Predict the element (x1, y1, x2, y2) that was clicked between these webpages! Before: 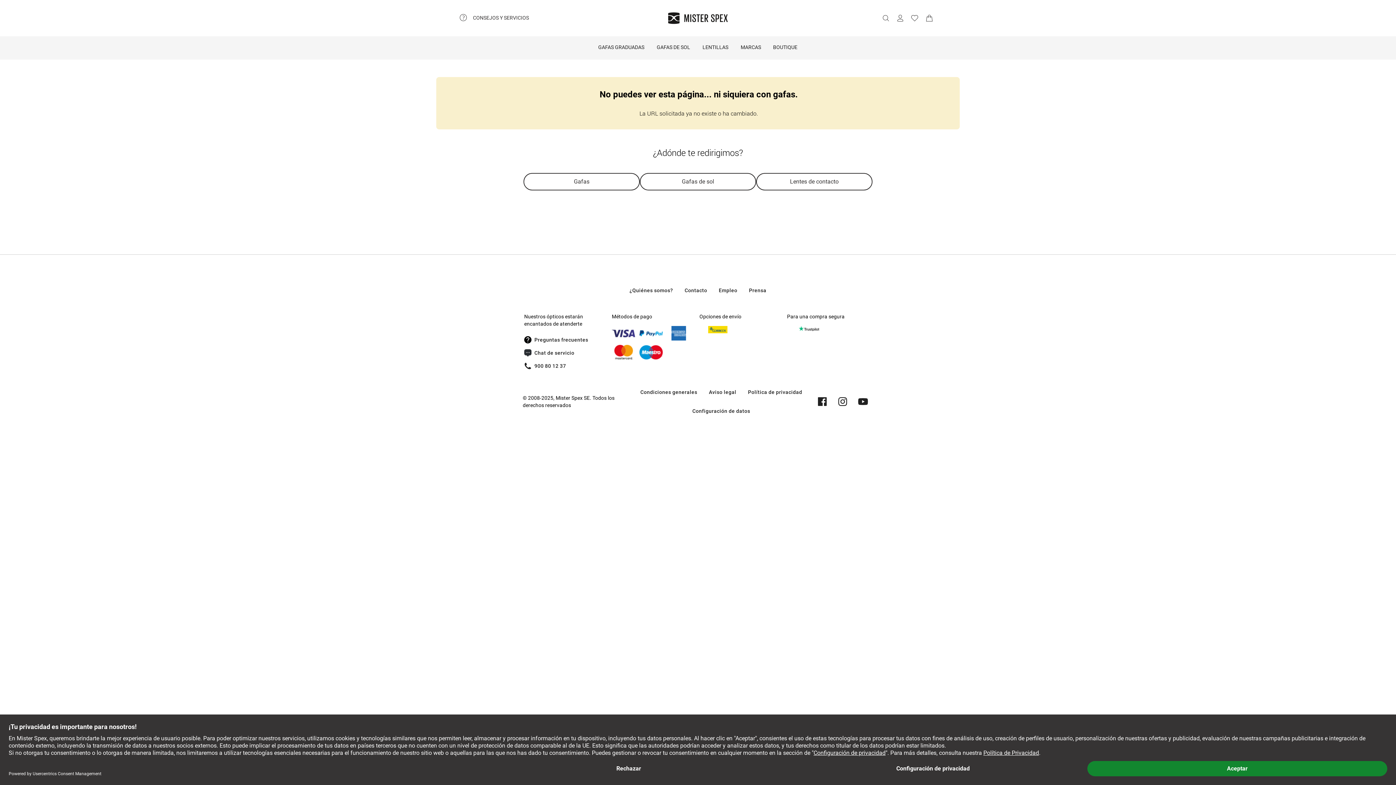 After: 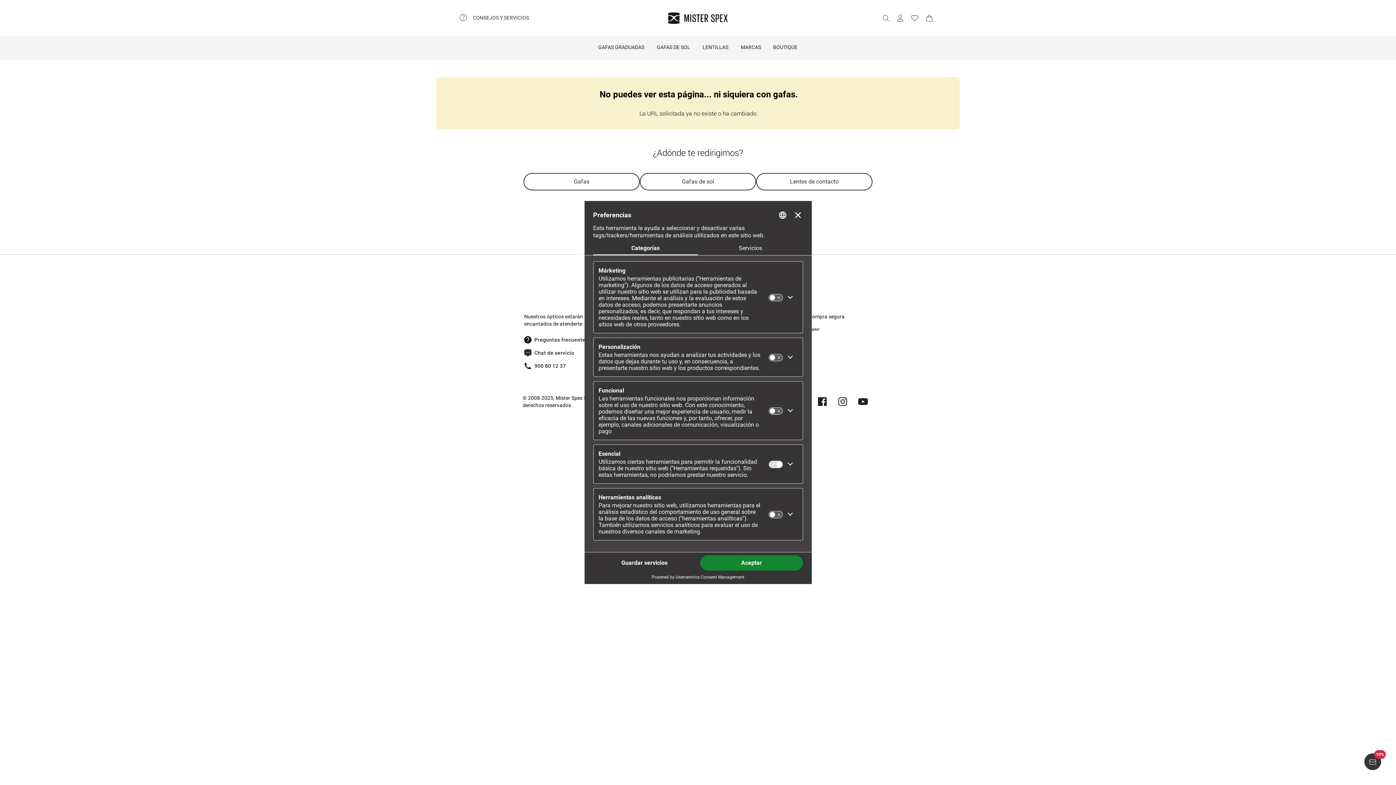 Action: label: Configuración de datos bbox: (686, 401, 756, 420)